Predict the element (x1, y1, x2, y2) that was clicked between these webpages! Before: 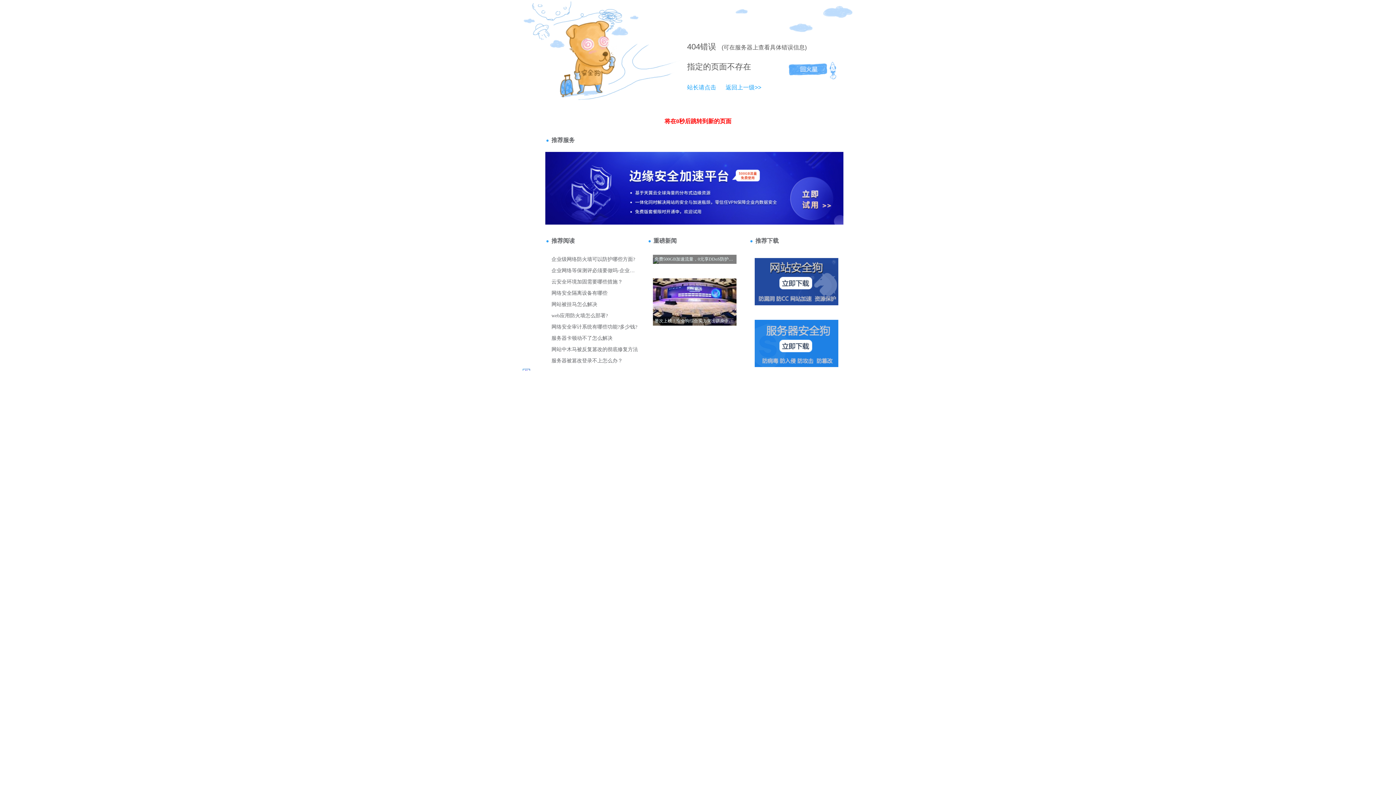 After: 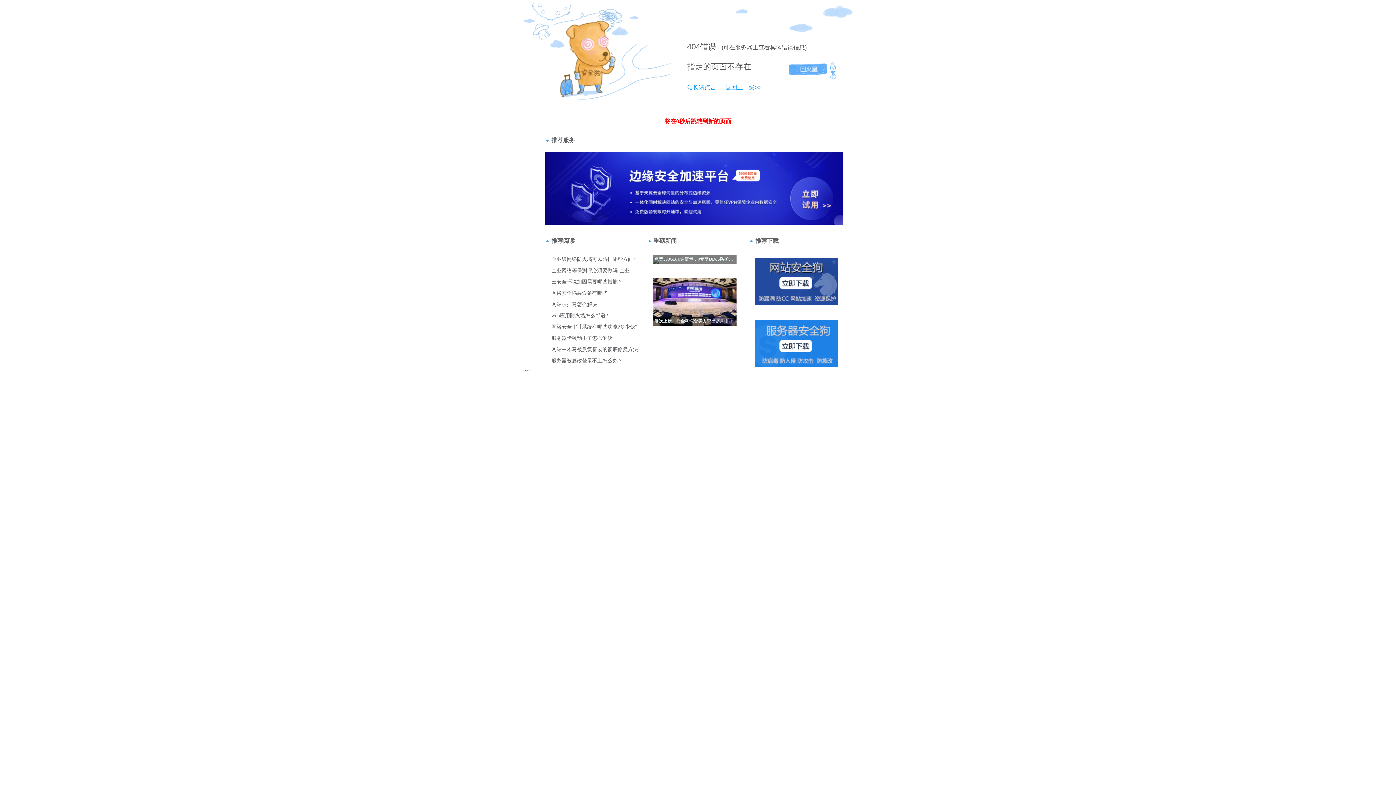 Action: bbox: (687, 42, 700, 51) label: 404